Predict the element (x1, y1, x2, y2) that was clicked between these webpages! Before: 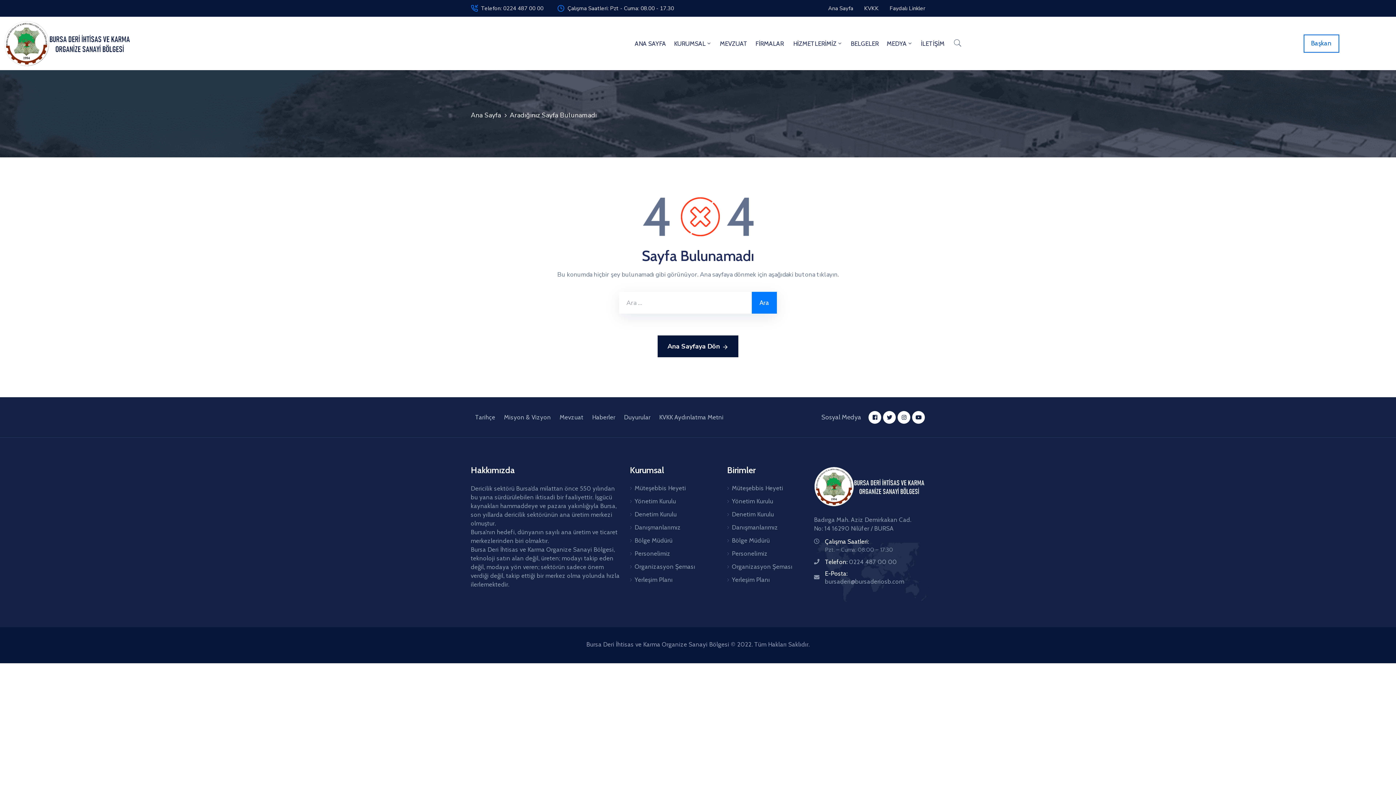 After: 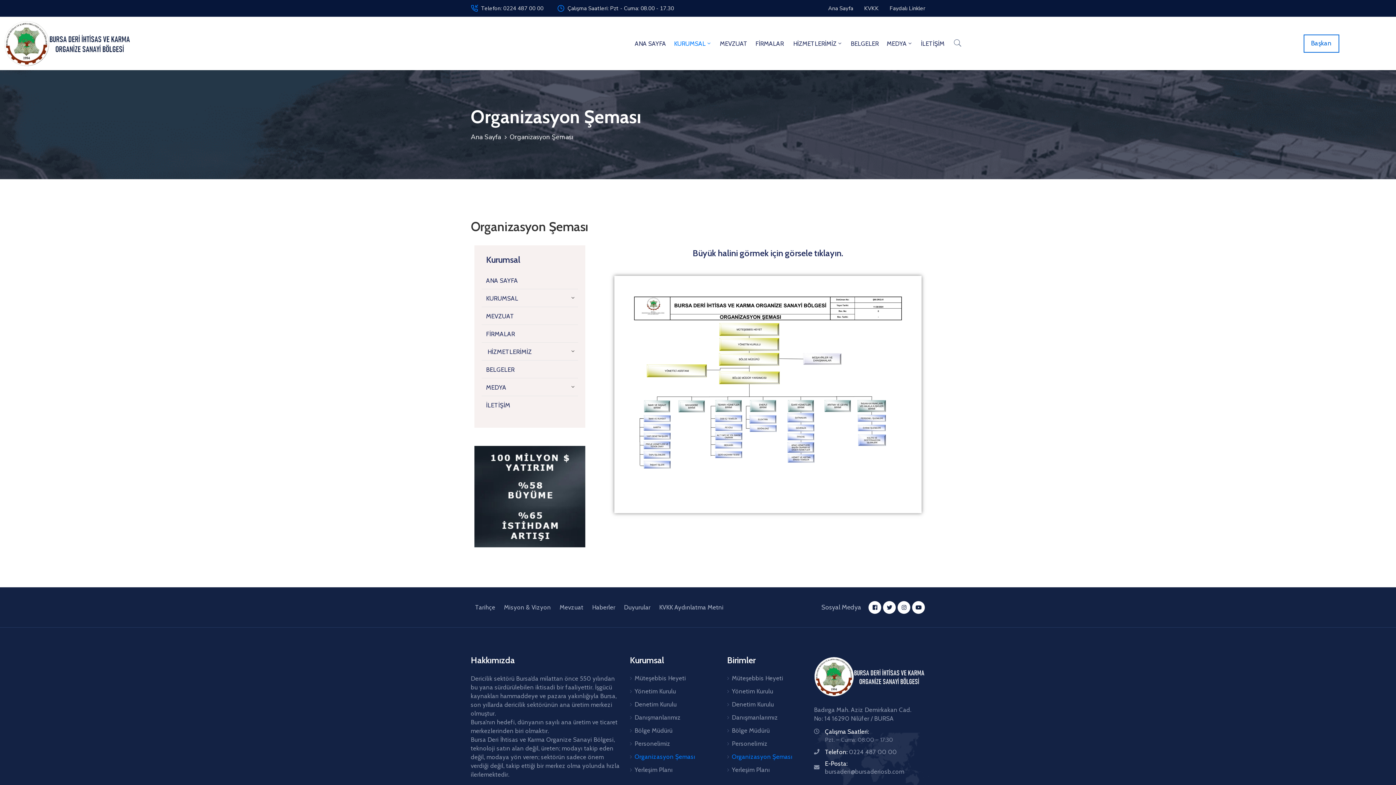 Action: bbox: (727, 560, 797, 573) label: Organizasyon Şeması